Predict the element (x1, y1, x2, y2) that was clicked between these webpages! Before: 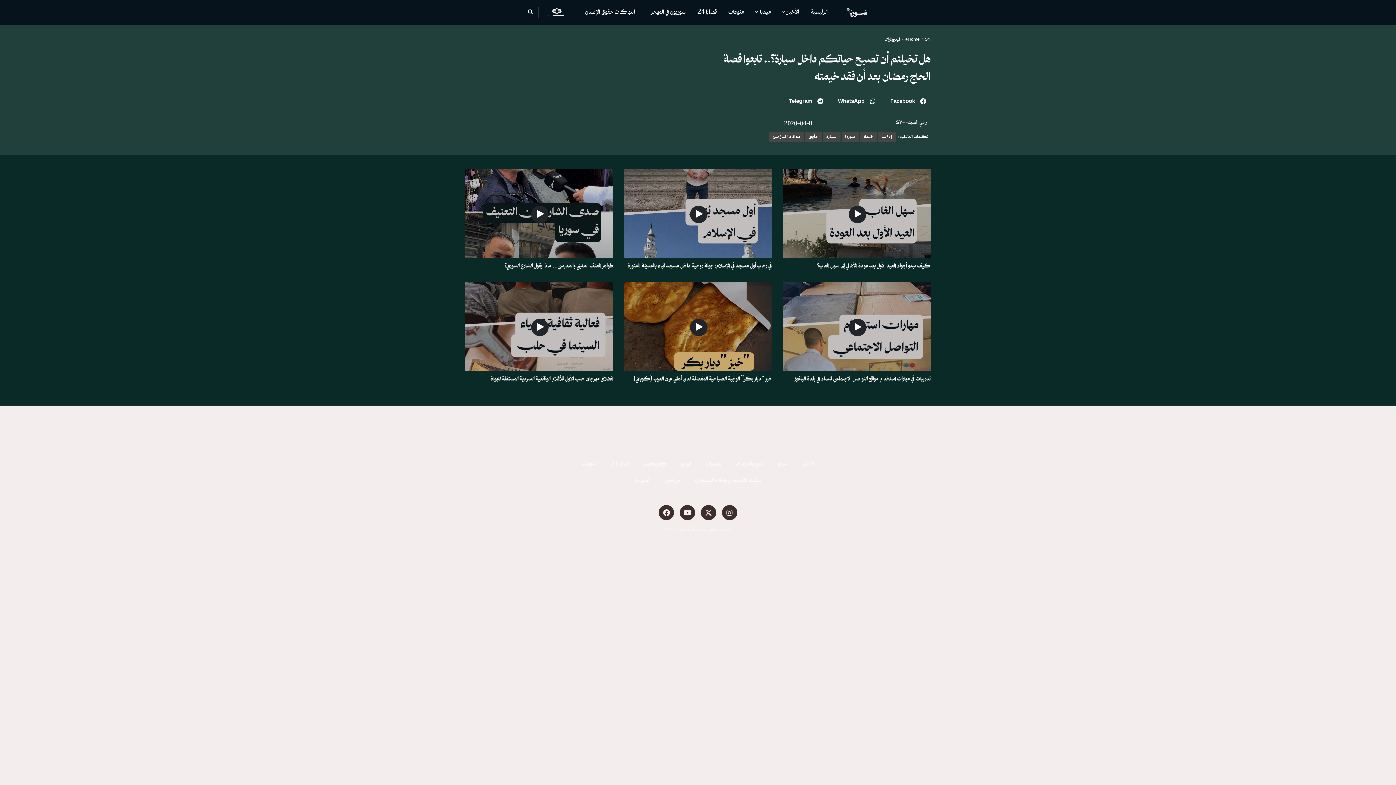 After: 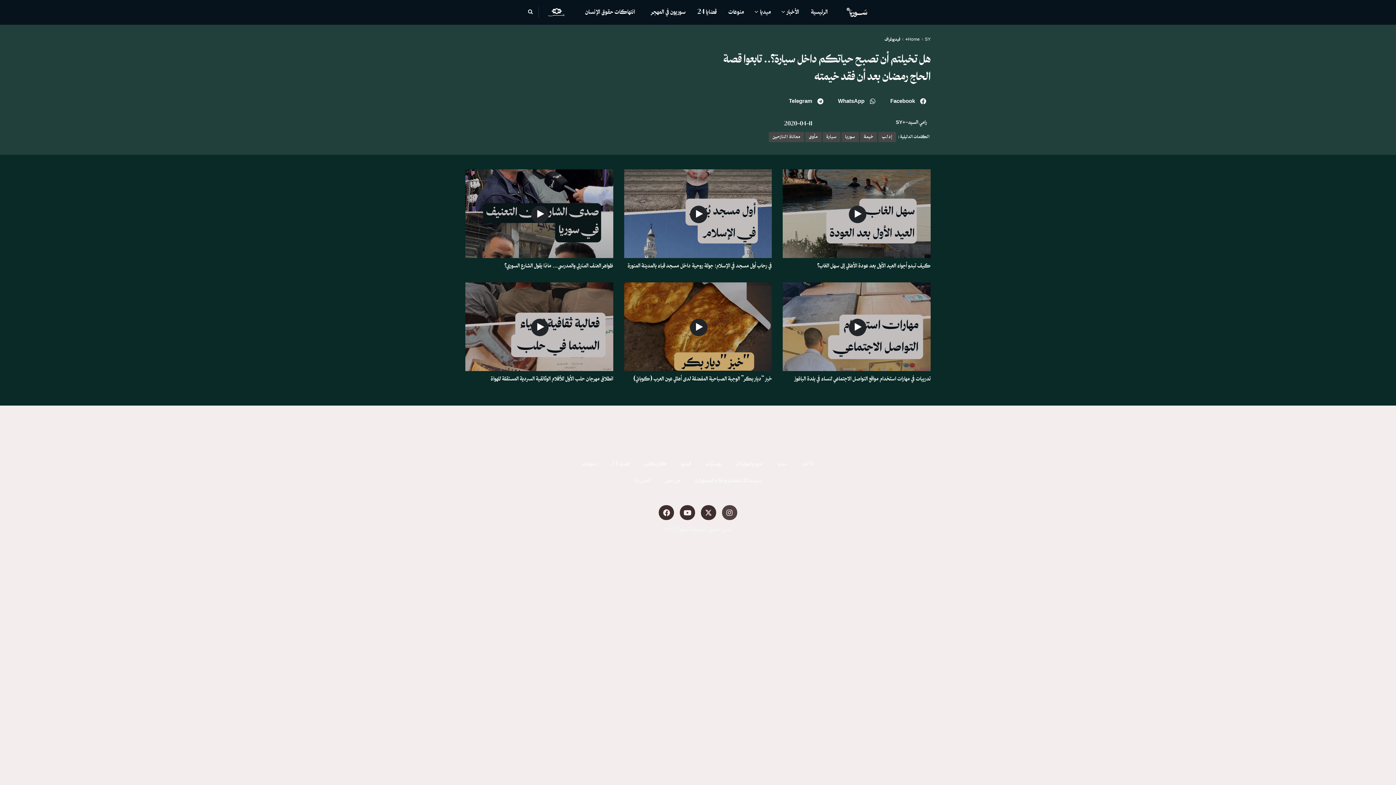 Action: bbox: (722, 505, 737, 520) label: Instagram